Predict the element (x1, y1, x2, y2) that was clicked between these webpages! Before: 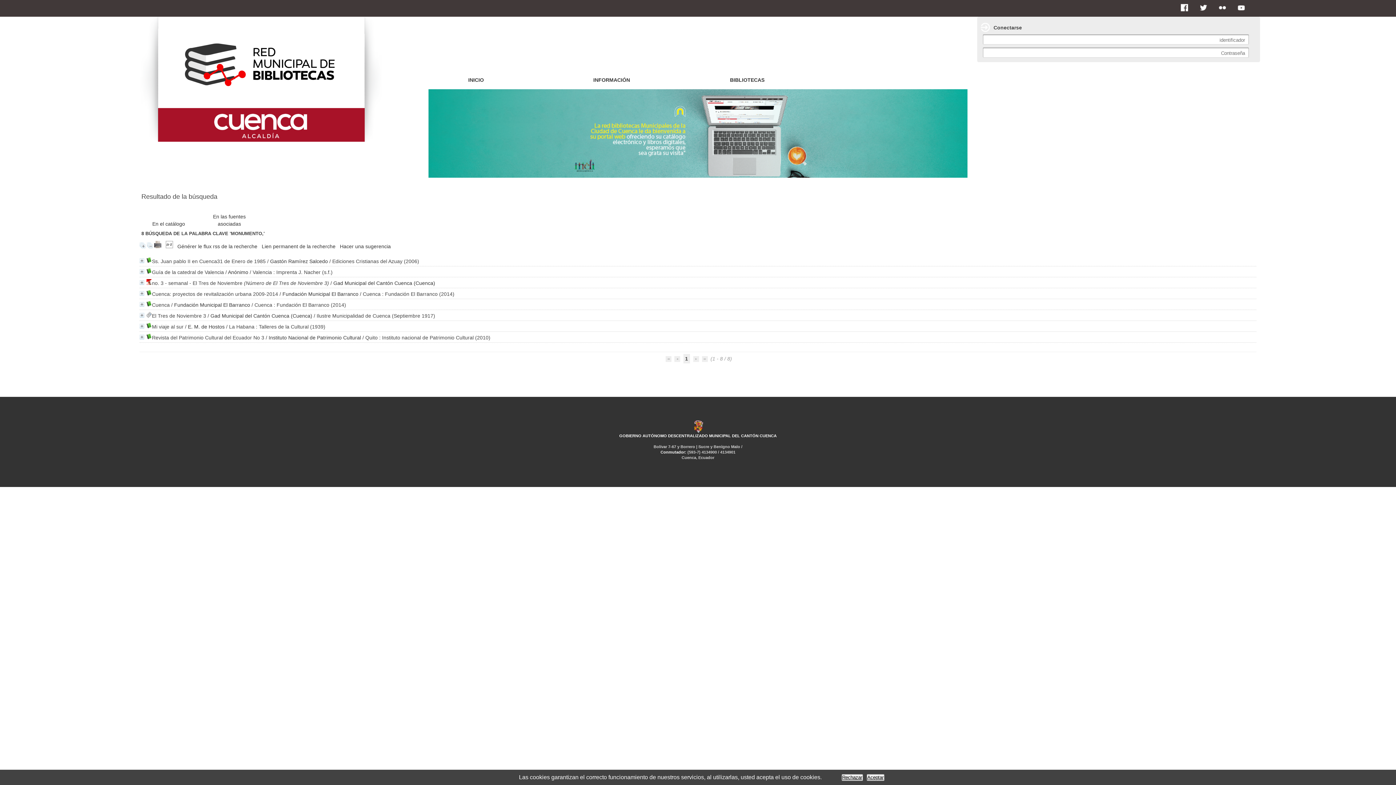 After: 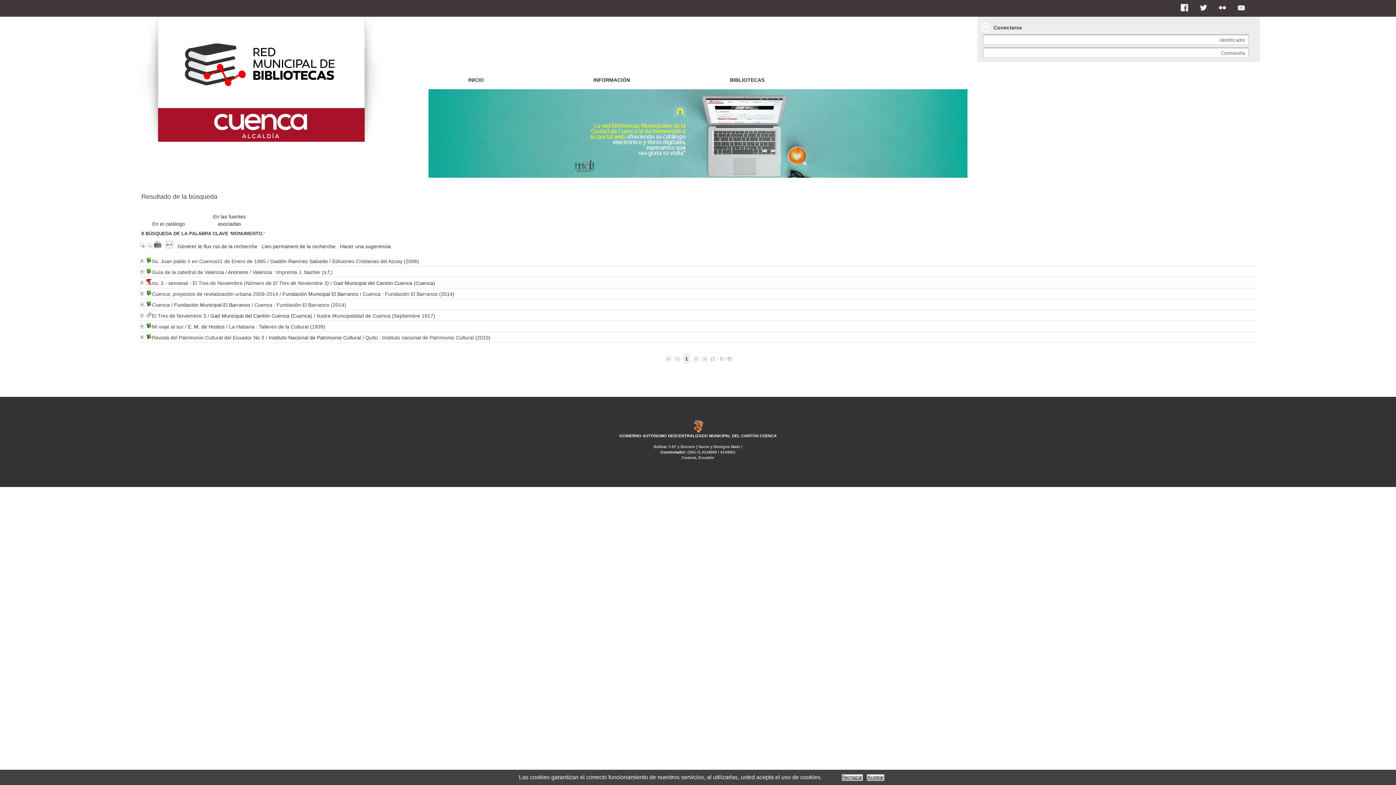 Action: bbox: (154, 243, 161, 249)